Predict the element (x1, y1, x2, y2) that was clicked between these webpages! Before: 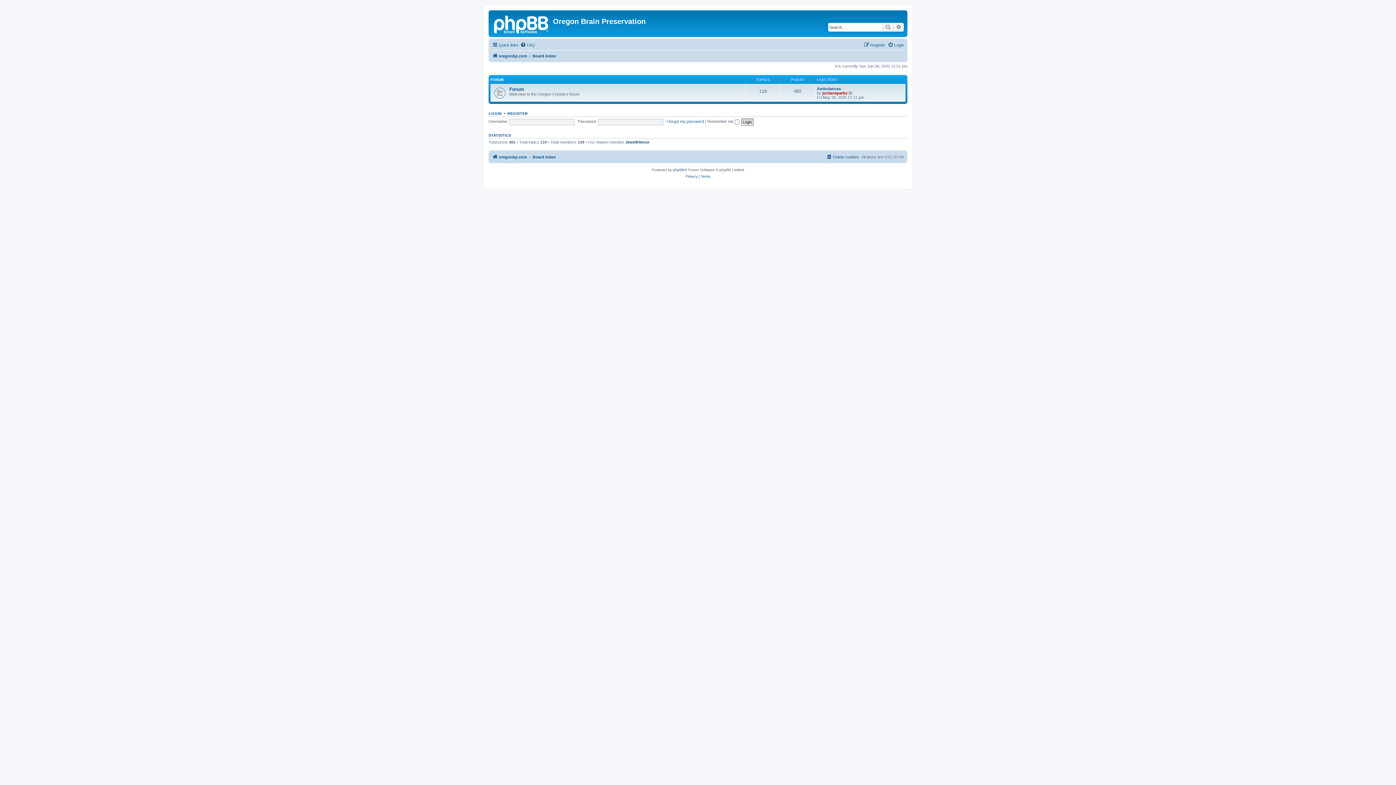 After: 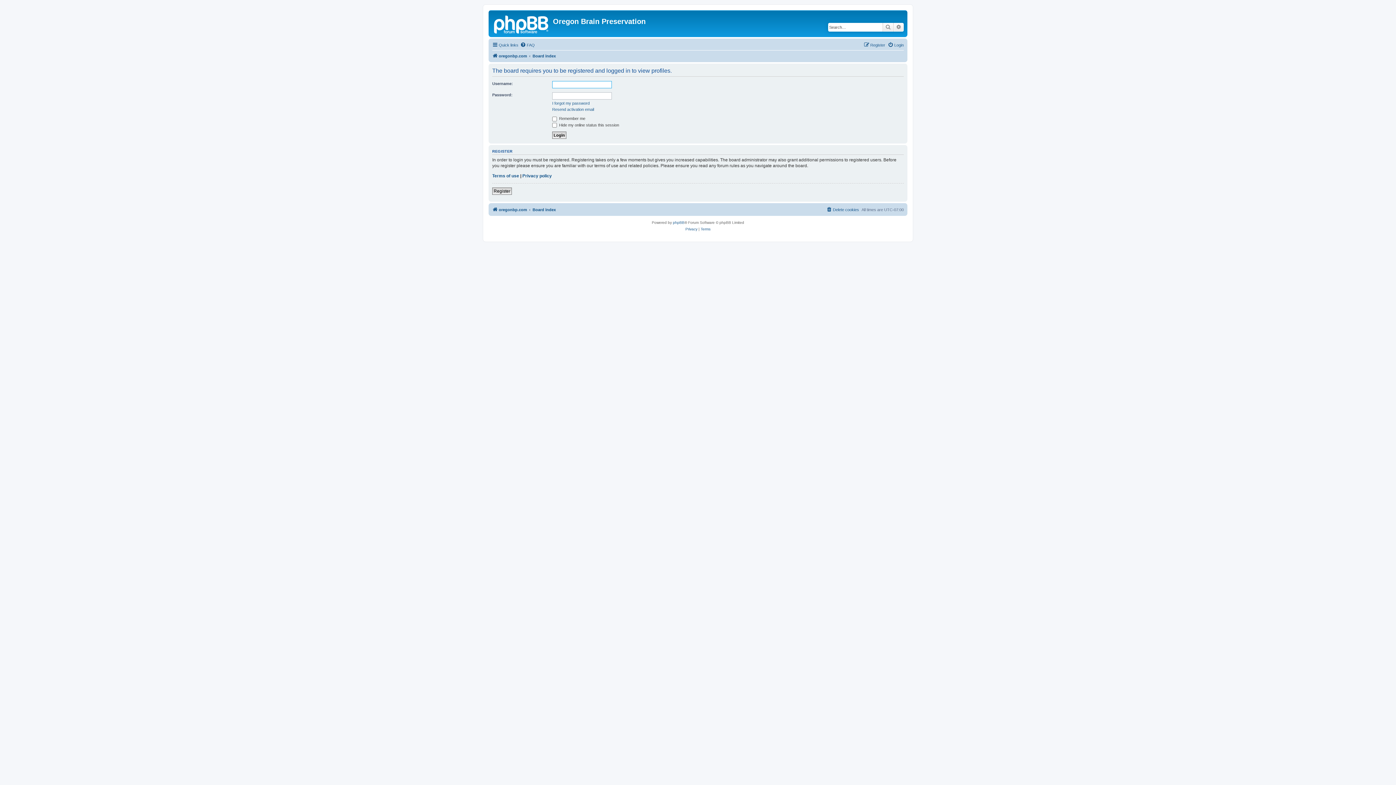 Action: label: JewellHence bbox: (625, 139, 649, 144)